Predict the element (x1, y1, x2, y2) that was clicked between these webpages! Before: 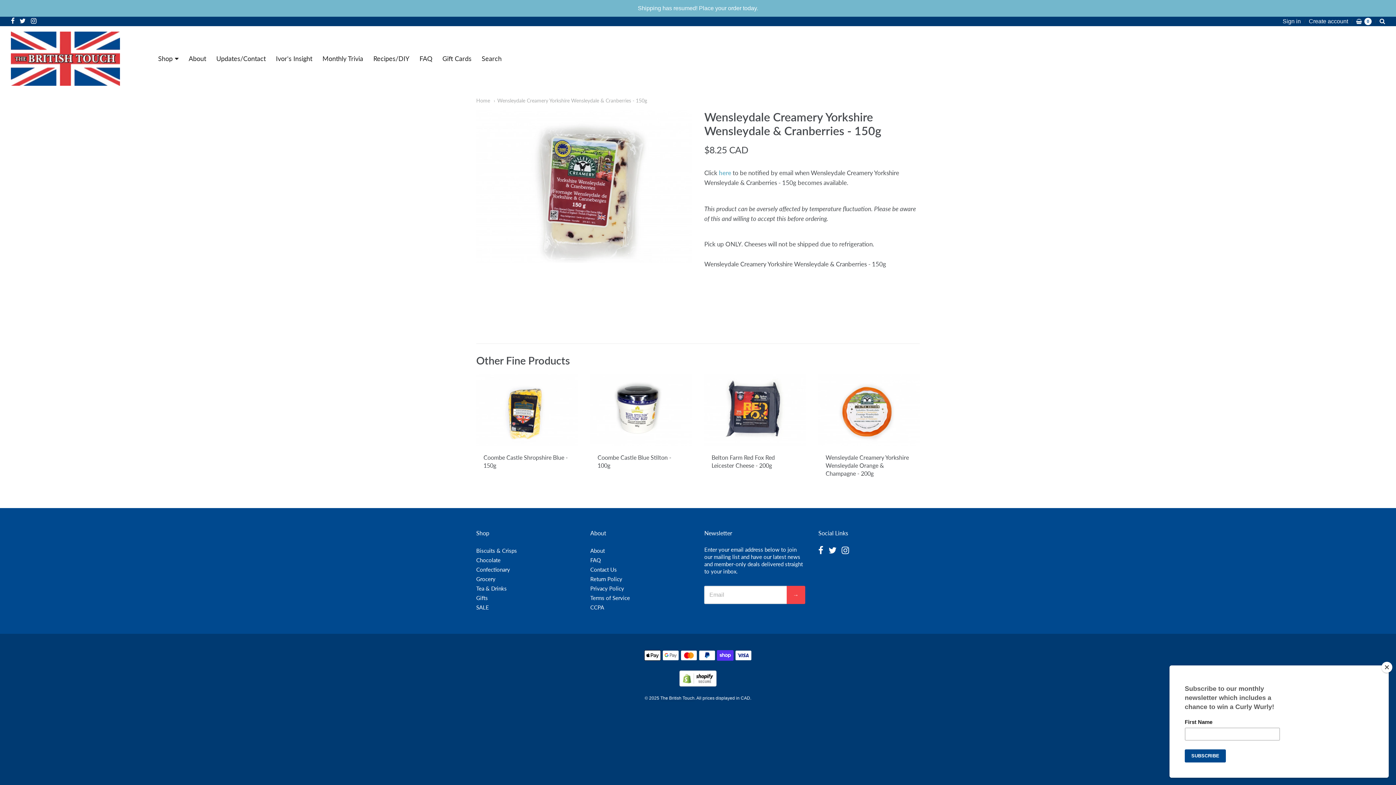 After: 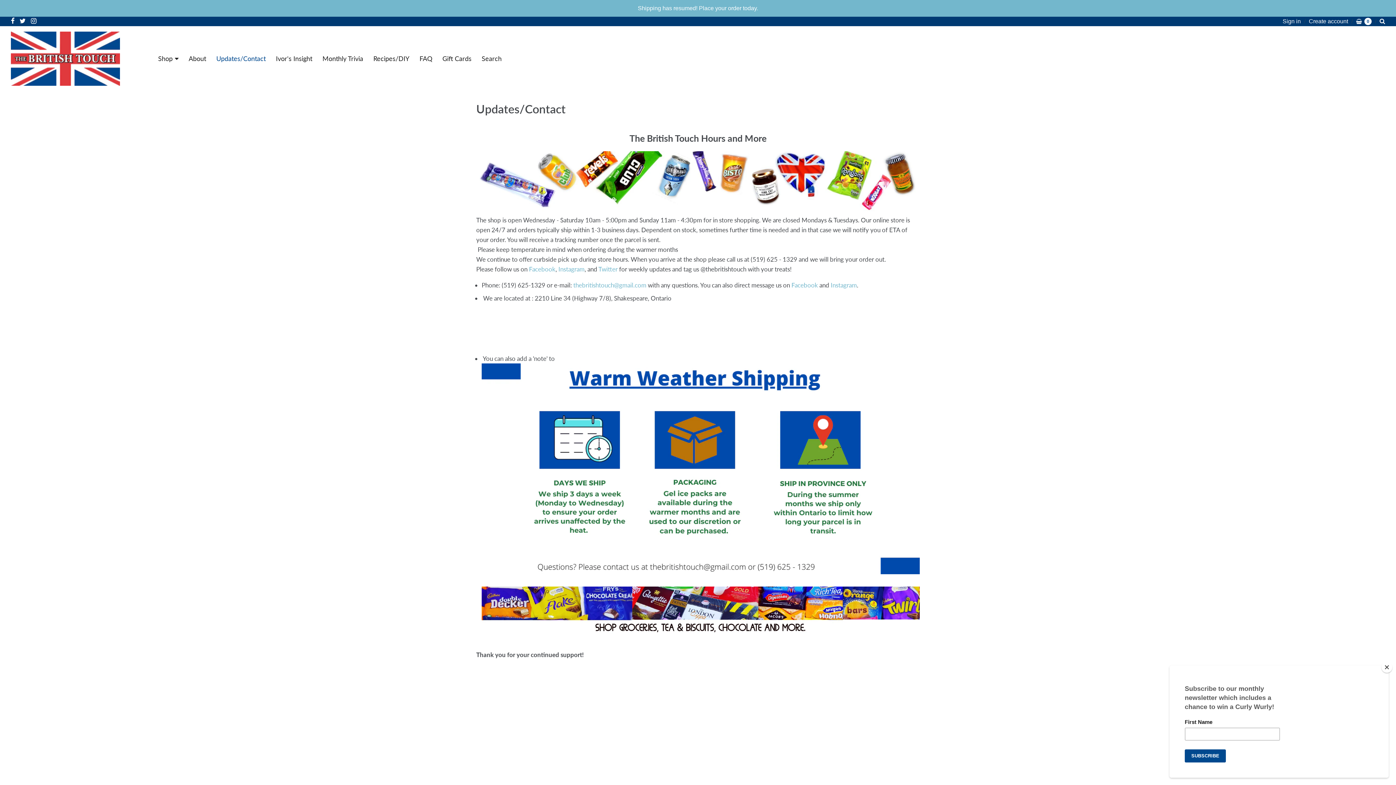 Action: bbox: (212, 53, 270, 64) label: Updates/Contact